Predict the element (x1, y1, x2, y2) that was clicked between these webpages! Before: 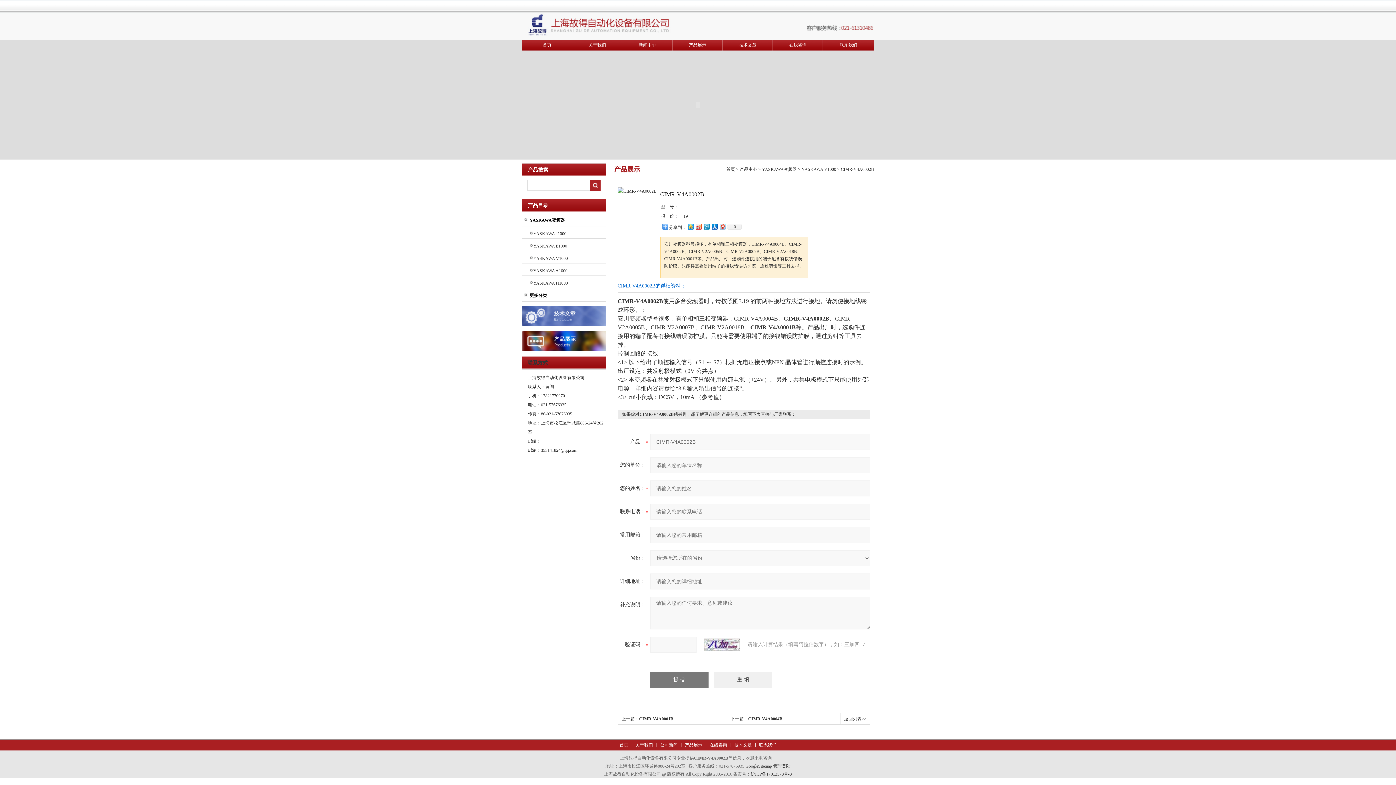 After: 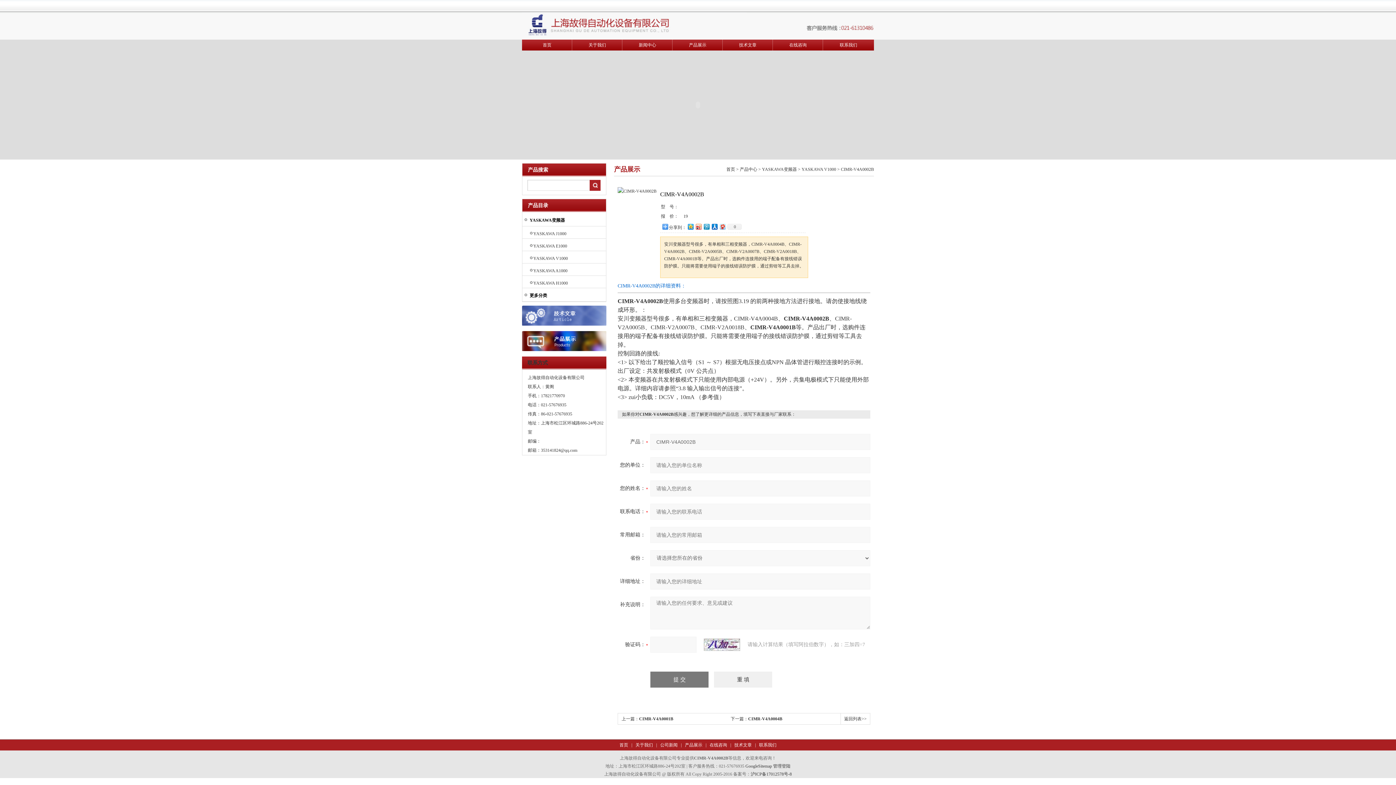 Action: bbox: (750, 772, 792, 777) label: 沪ICP备17012578号-8